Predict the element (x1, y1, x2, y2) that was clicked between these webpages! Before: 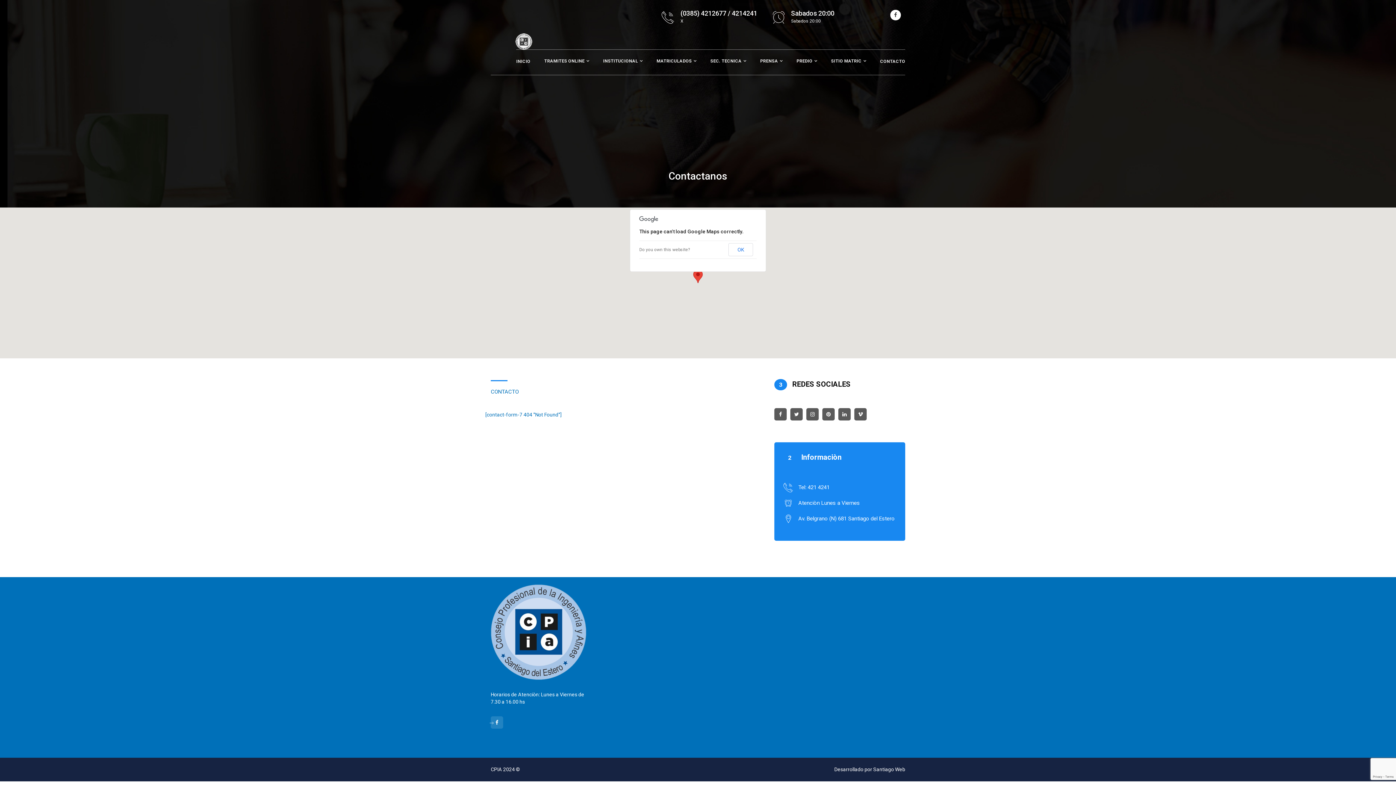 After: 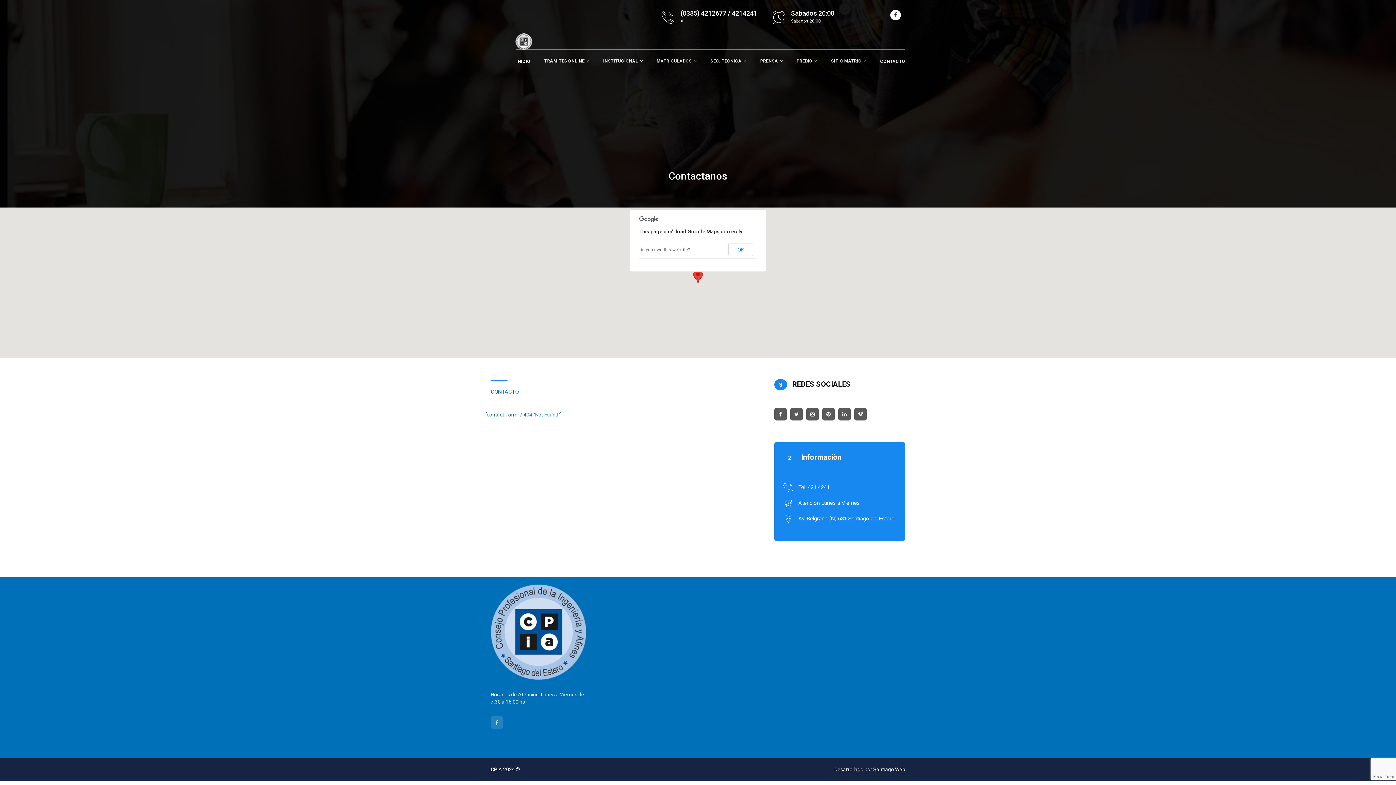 Action: bbox: (693, 269, 702, 283) label: Ubicaciòn